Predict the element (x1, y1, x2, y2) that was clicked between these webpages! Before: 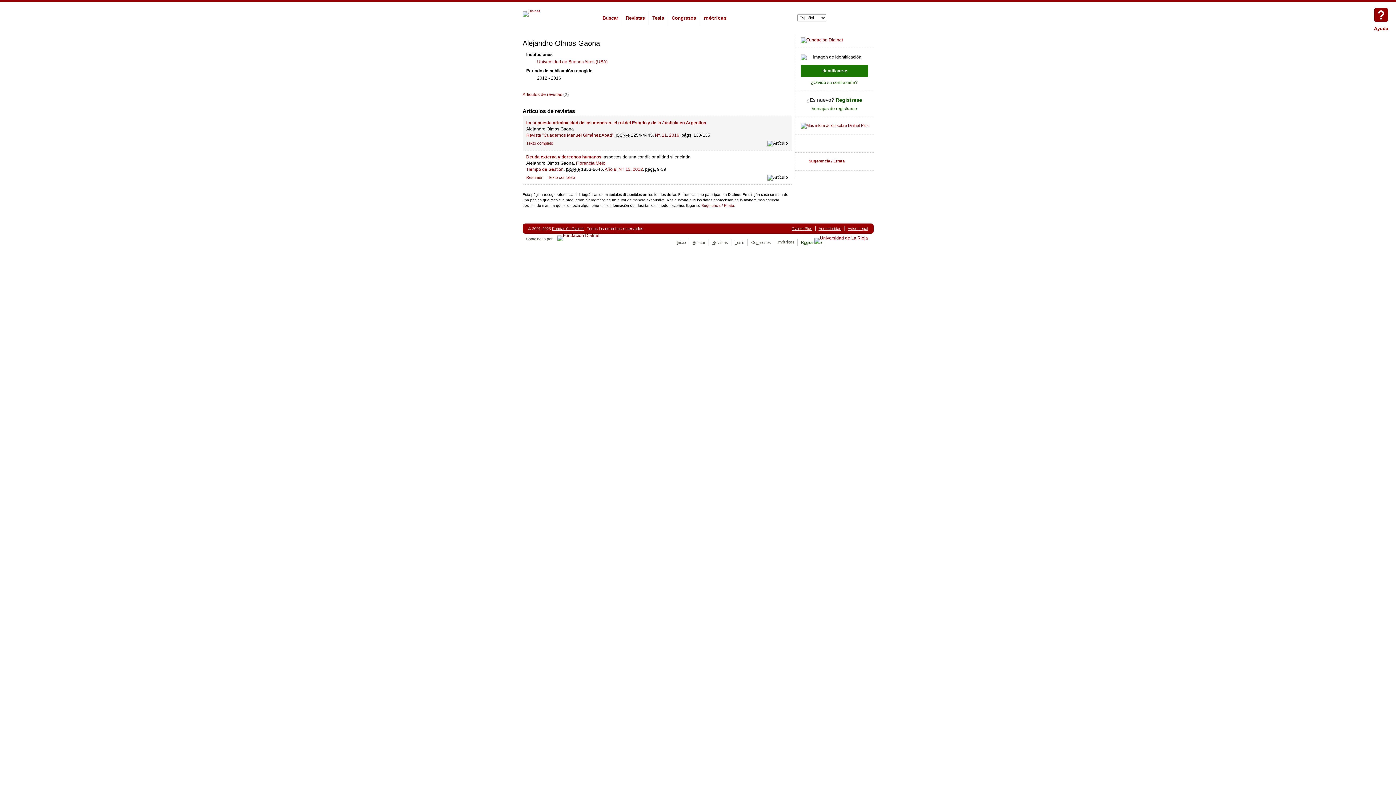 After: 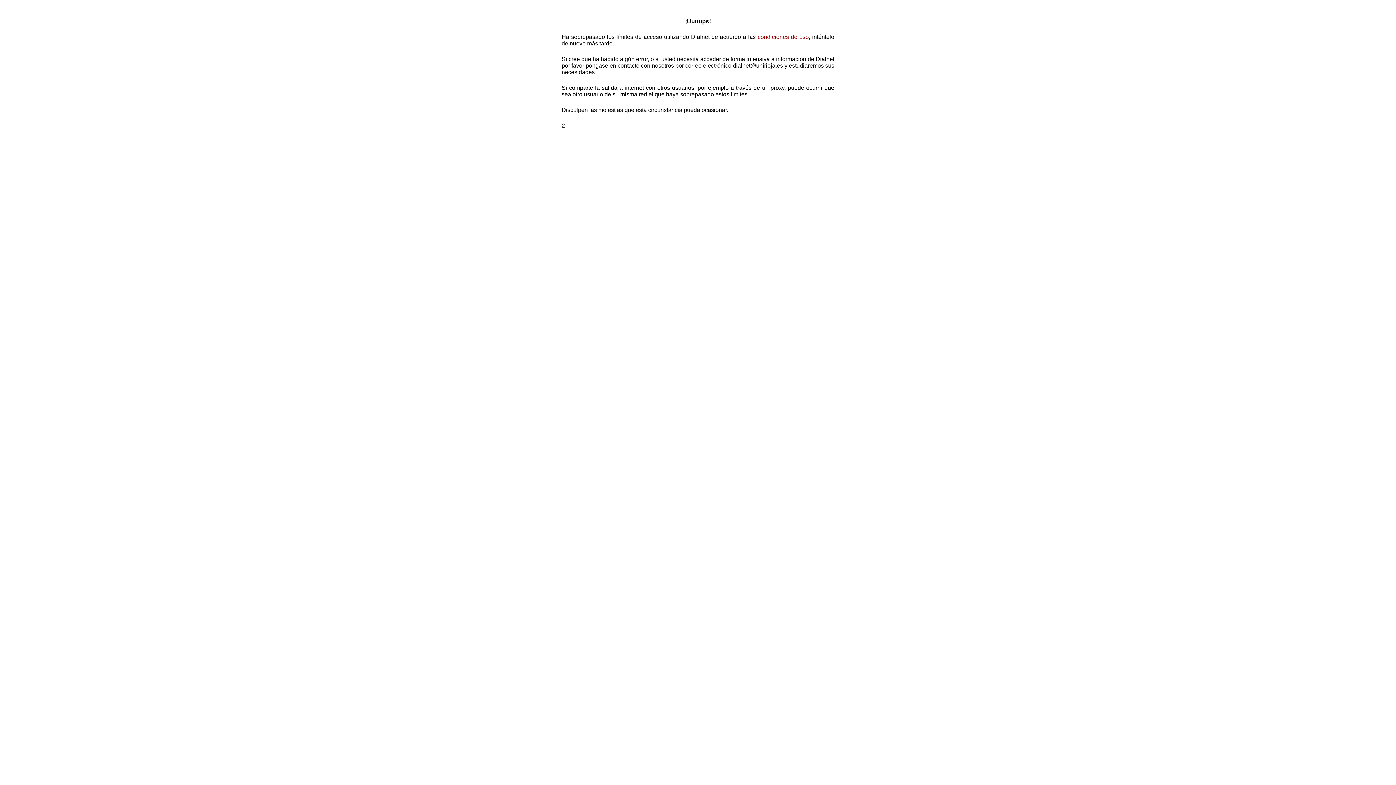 Action: bbox: (526, 132, 613, 137) label: Revista "Cuadernos Manuel Giménez Abad"